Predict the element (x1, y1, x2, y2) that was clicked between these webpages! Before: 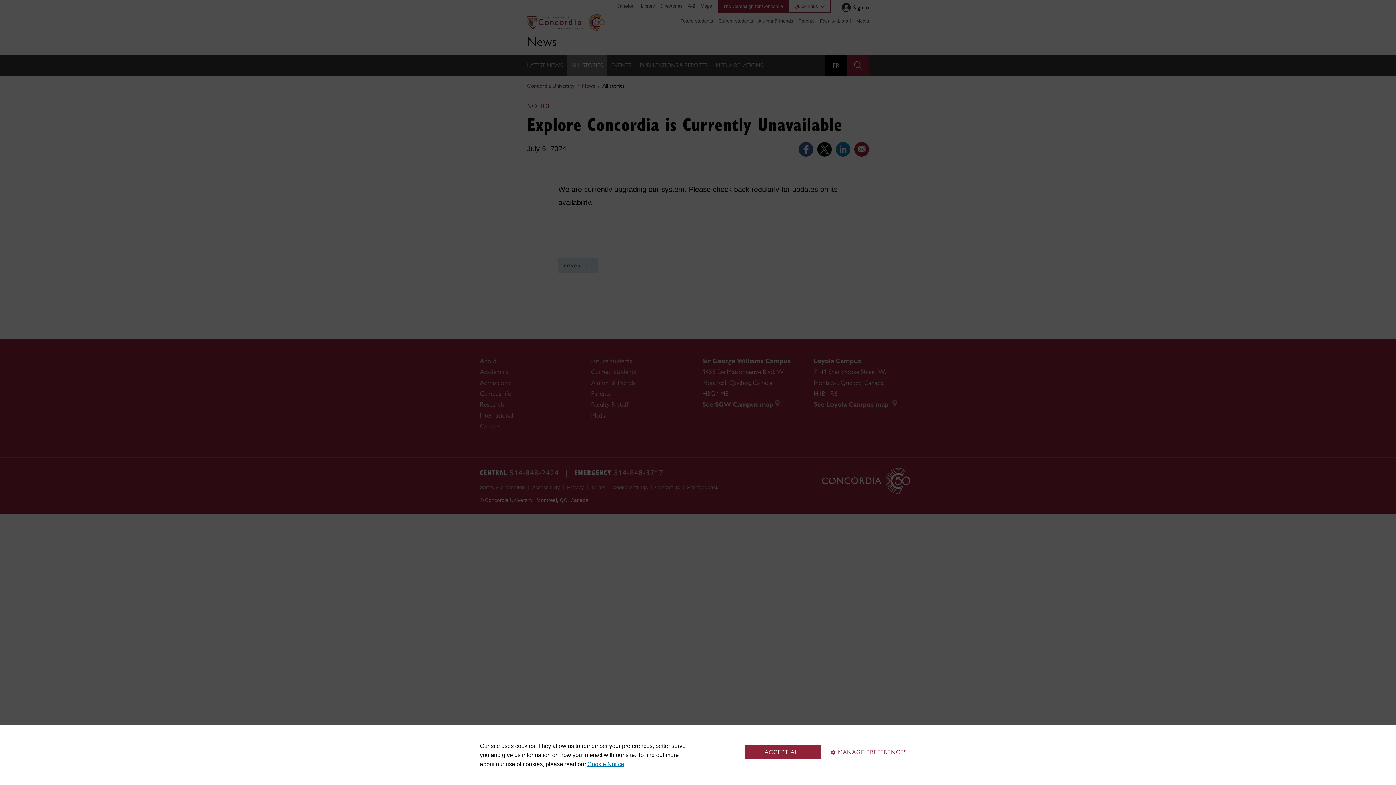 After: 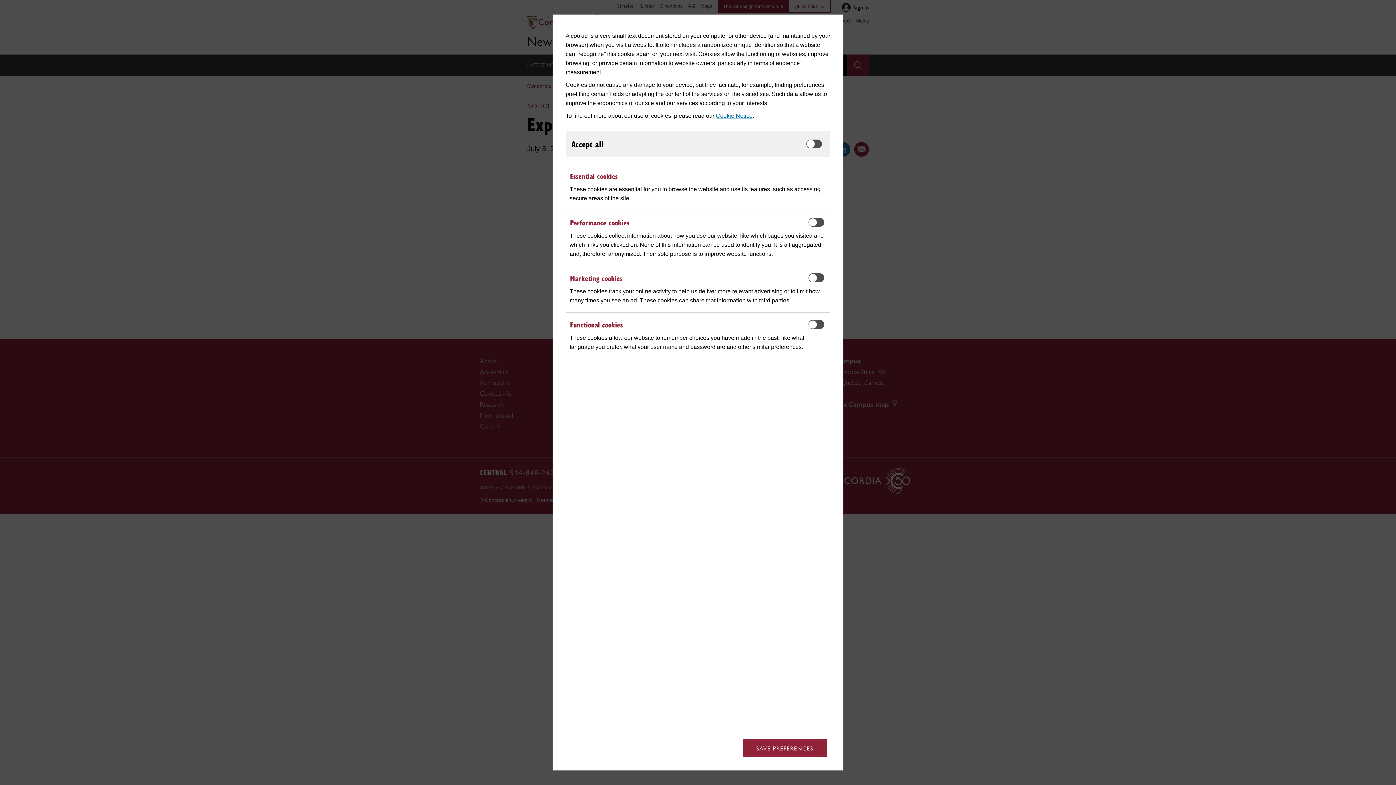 Action: label: MANAGE PREFERENCES bbox: (825, 745, 912, 759)